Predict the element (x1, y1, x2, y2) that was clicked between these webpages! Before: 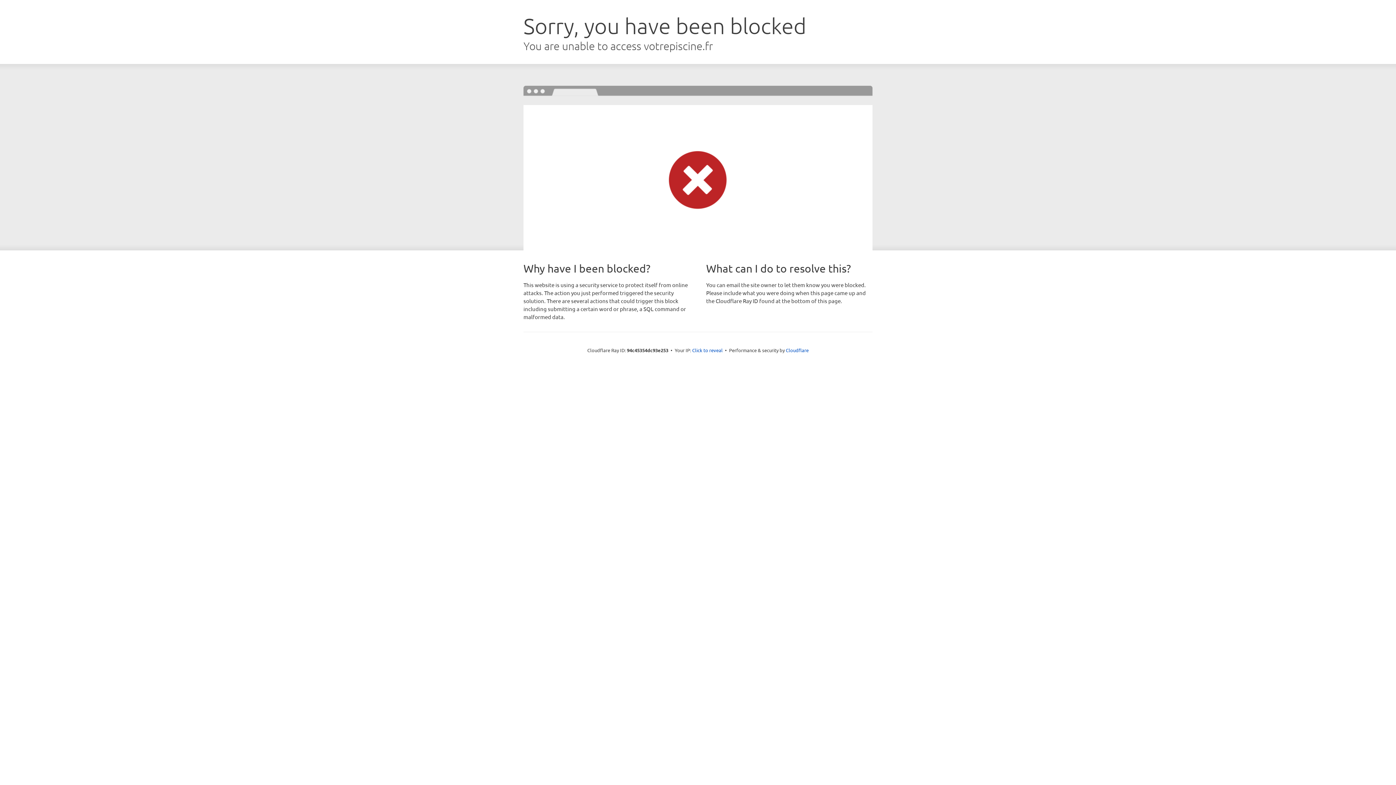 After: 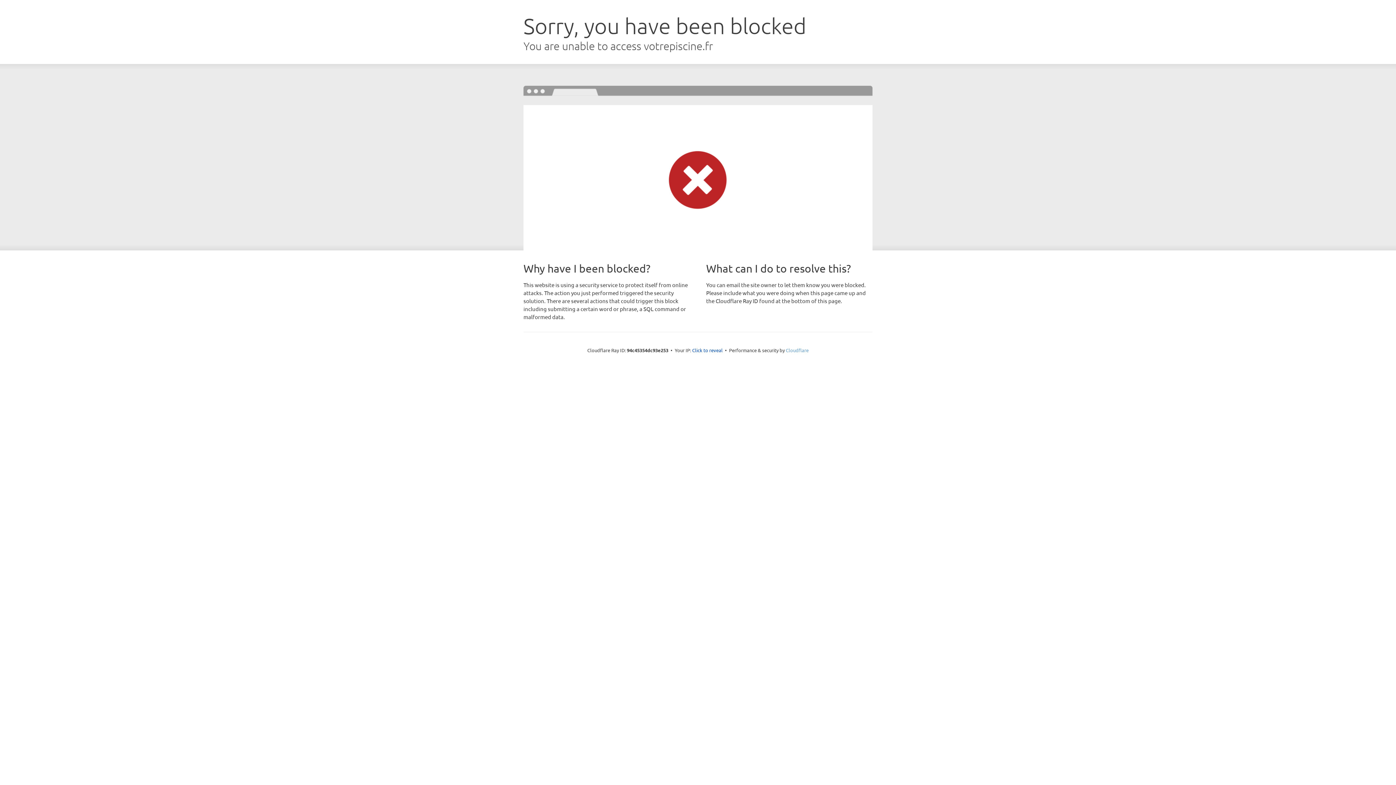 Action: bbox: (786, 347, 808, 353) label: Cloudflare